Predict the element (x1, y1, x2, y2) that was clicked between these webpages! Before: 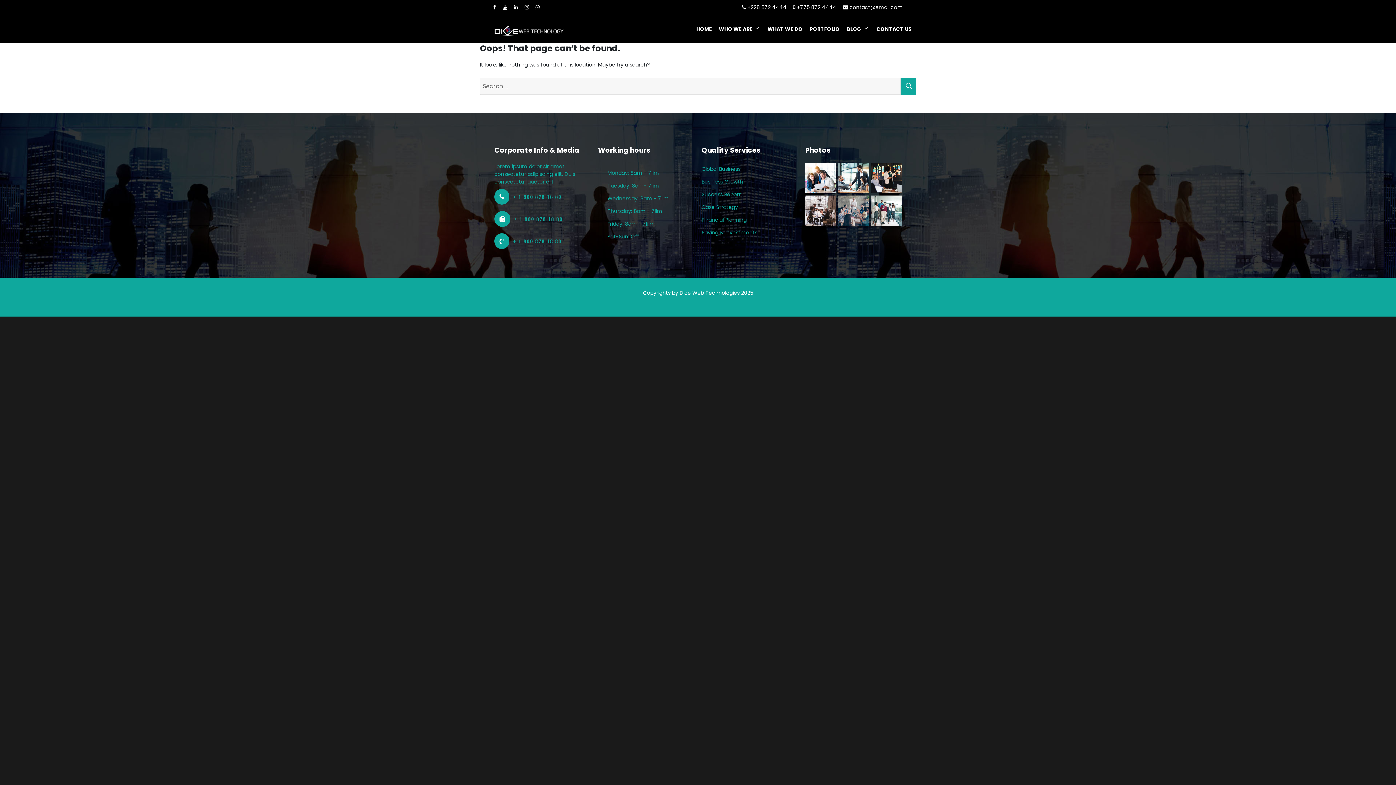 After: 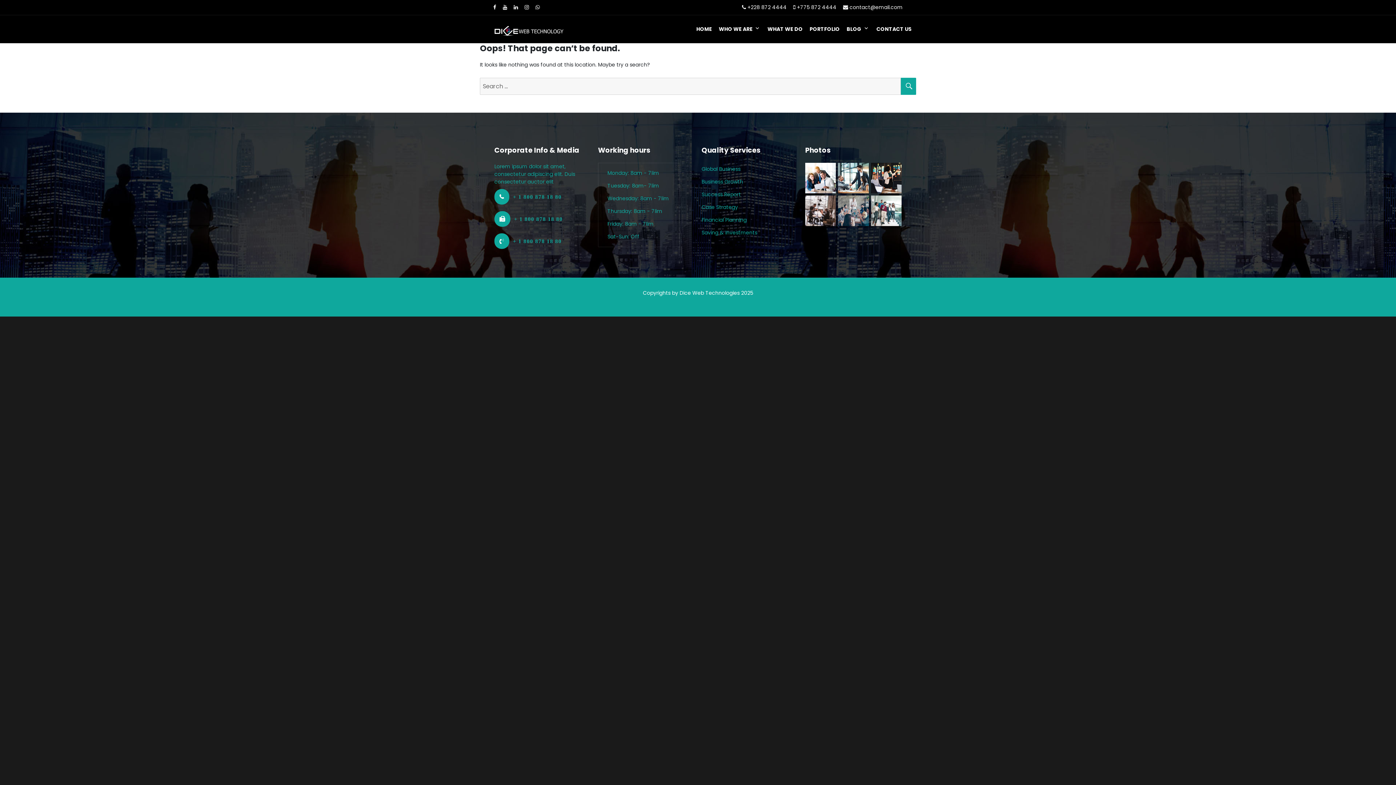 Action: bbox: (513, 3, 518, 10) label: LinkedIn